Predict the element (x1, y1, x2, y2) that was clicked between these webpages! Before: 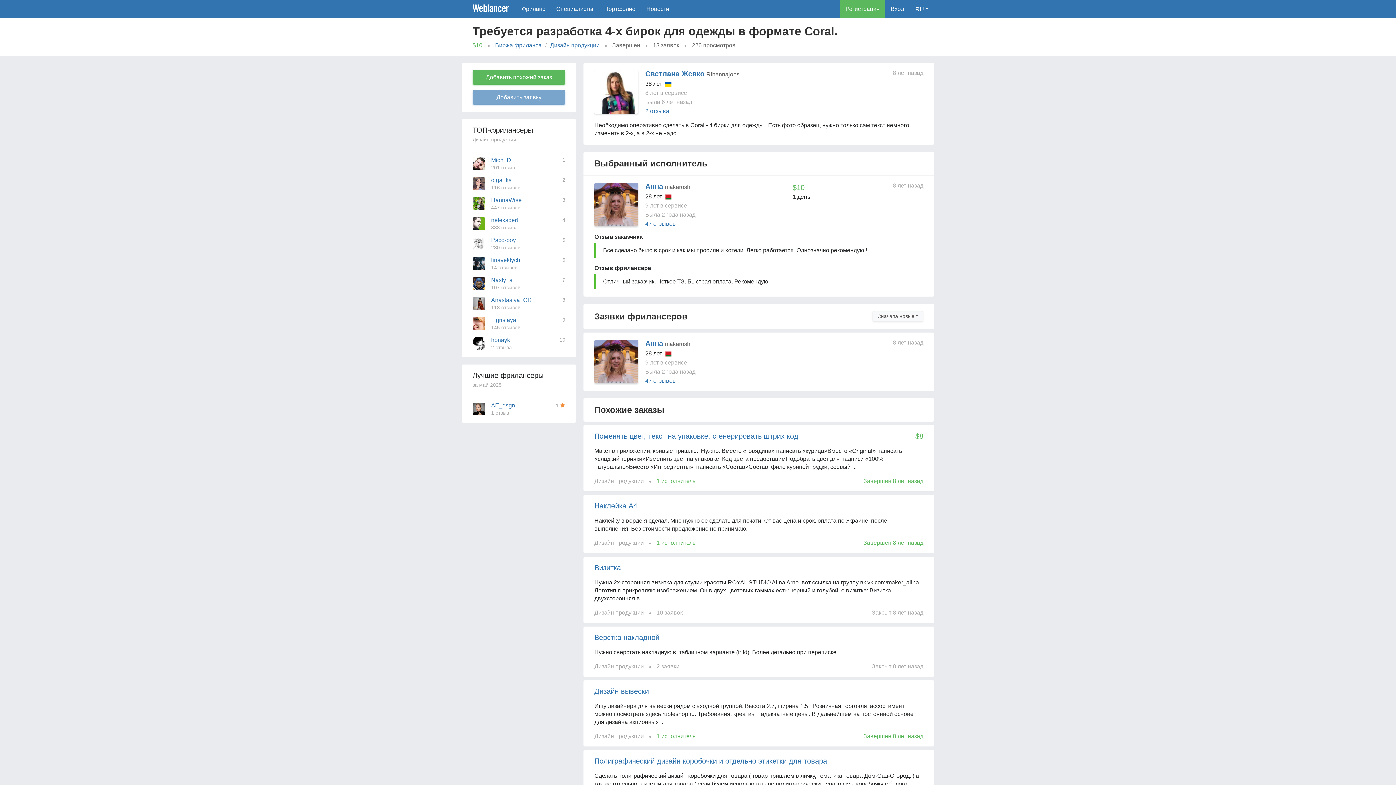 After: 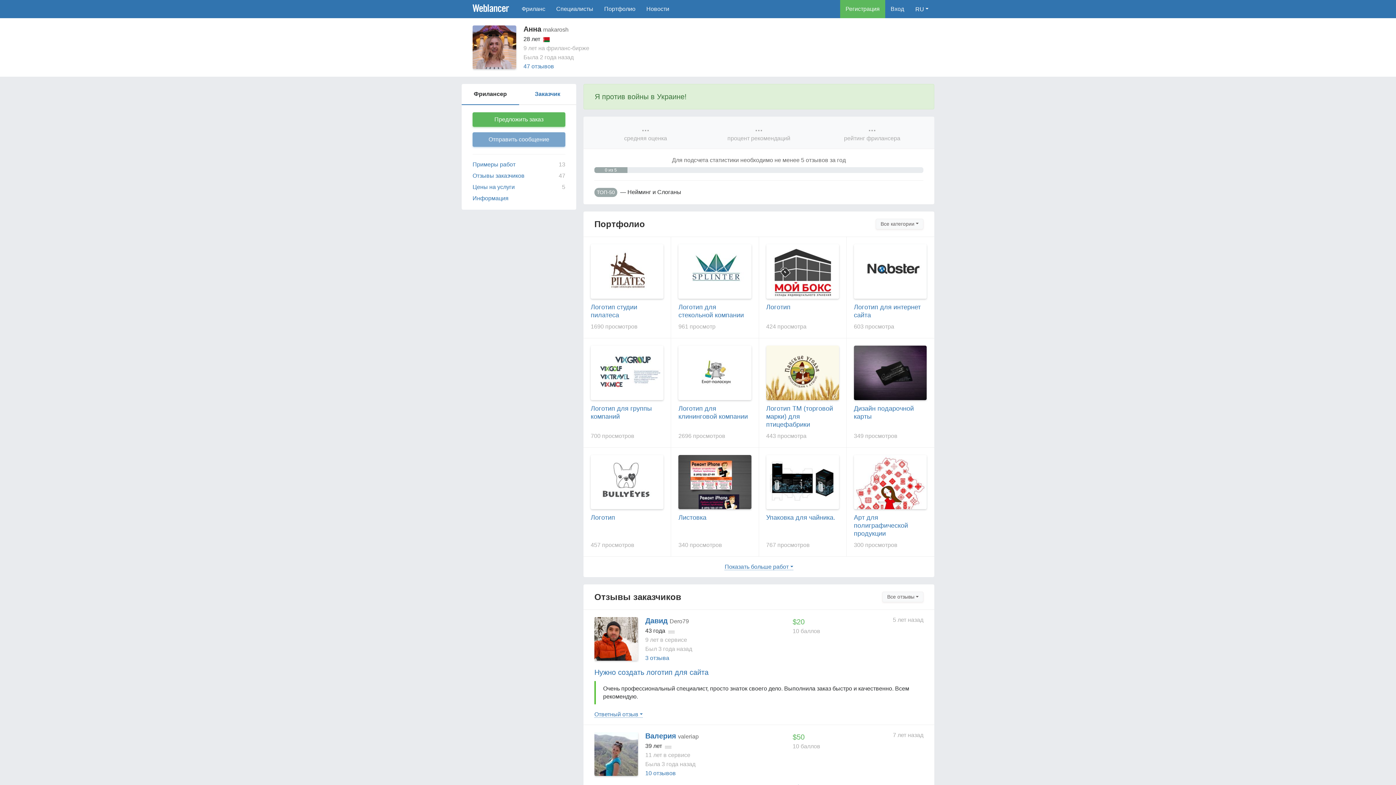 Action: bbox: (645, 182, 663, 190) label: Анна